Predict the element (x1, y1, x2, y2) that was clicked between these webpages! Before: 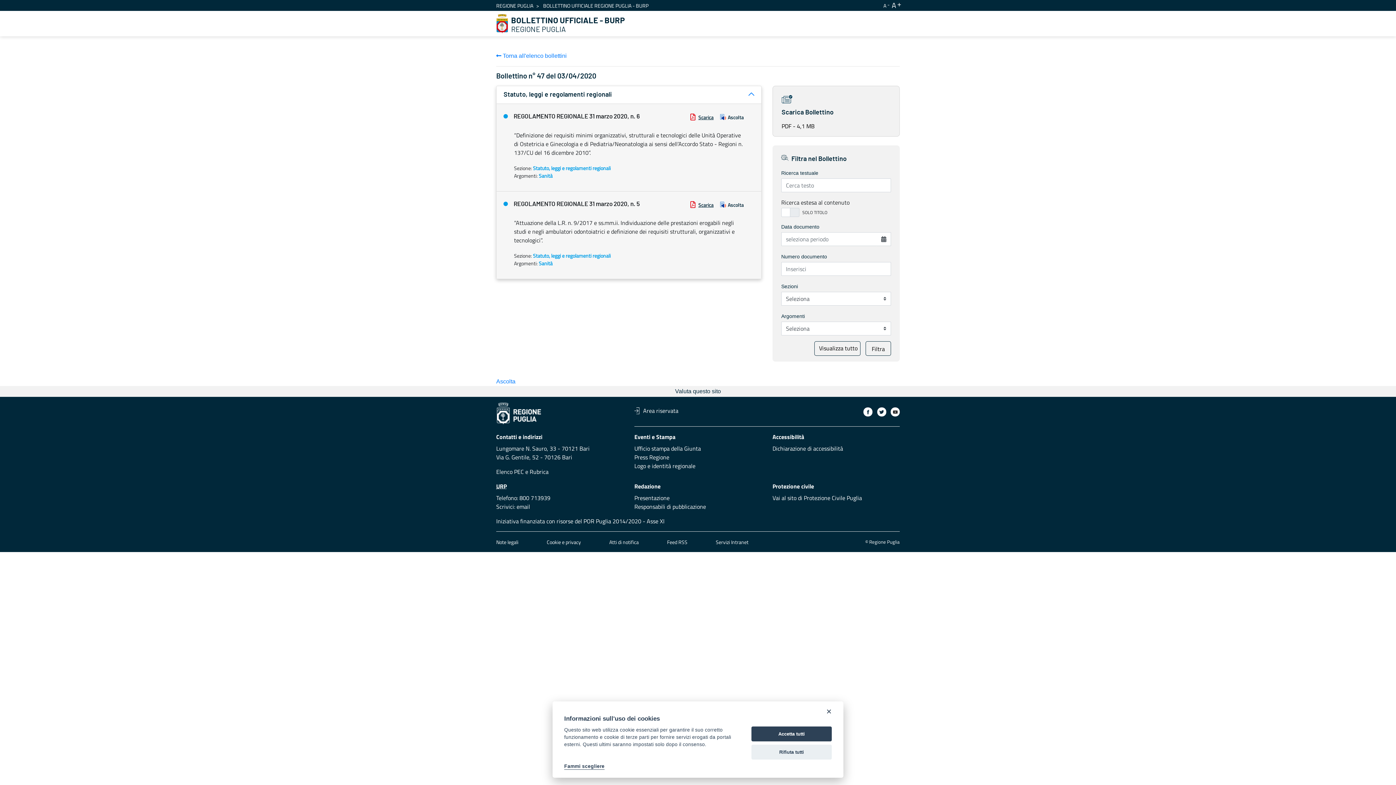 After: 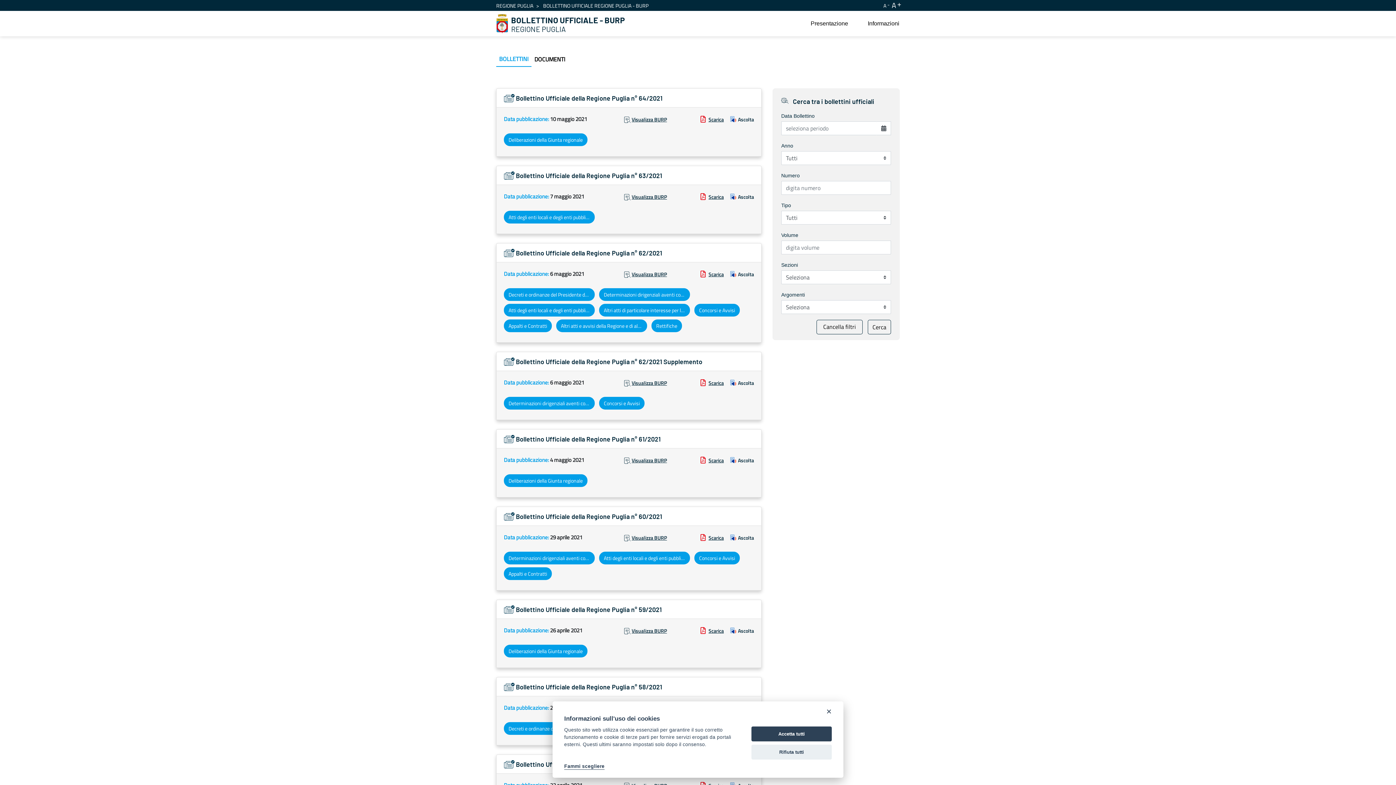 Action: label:  Torna all'elenco bollettini bbox: (496, 52, 566, 58)